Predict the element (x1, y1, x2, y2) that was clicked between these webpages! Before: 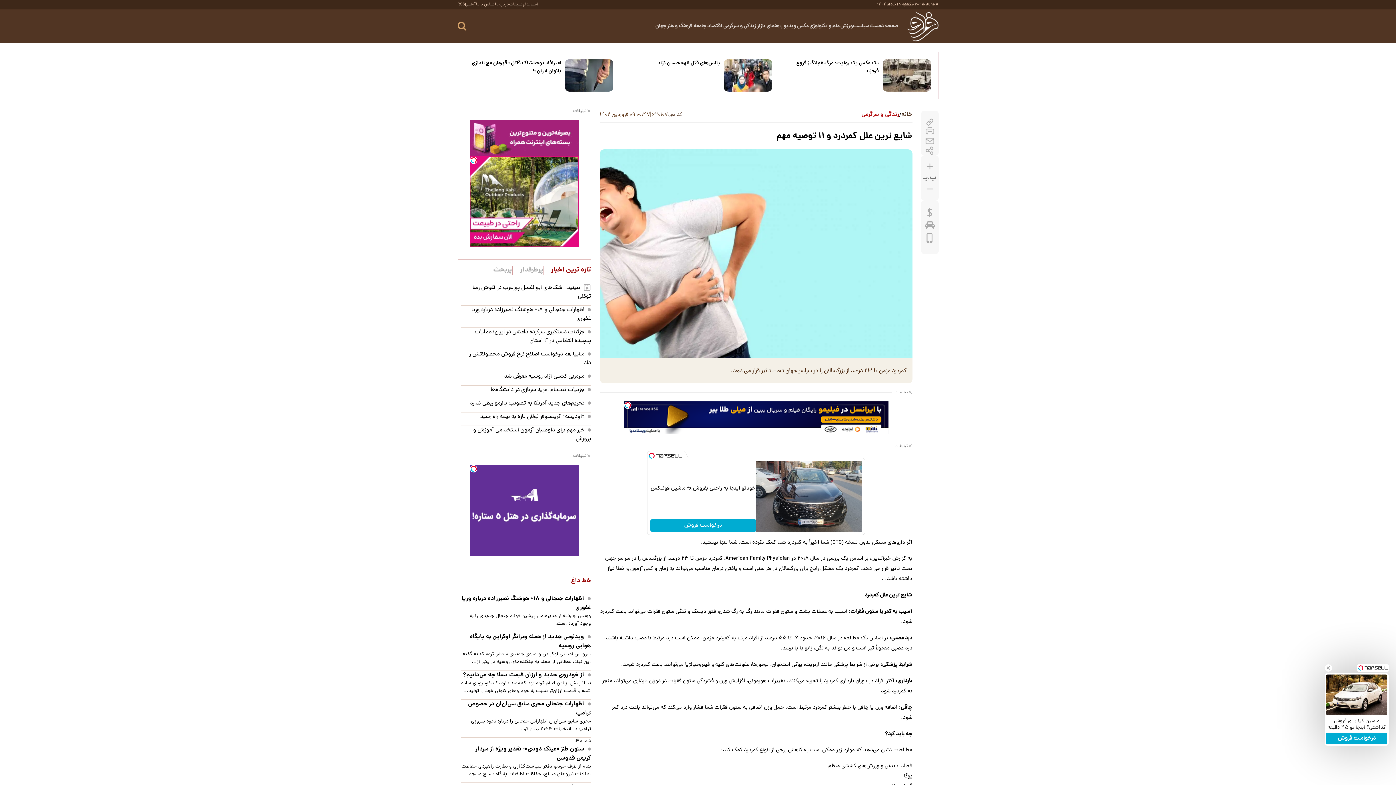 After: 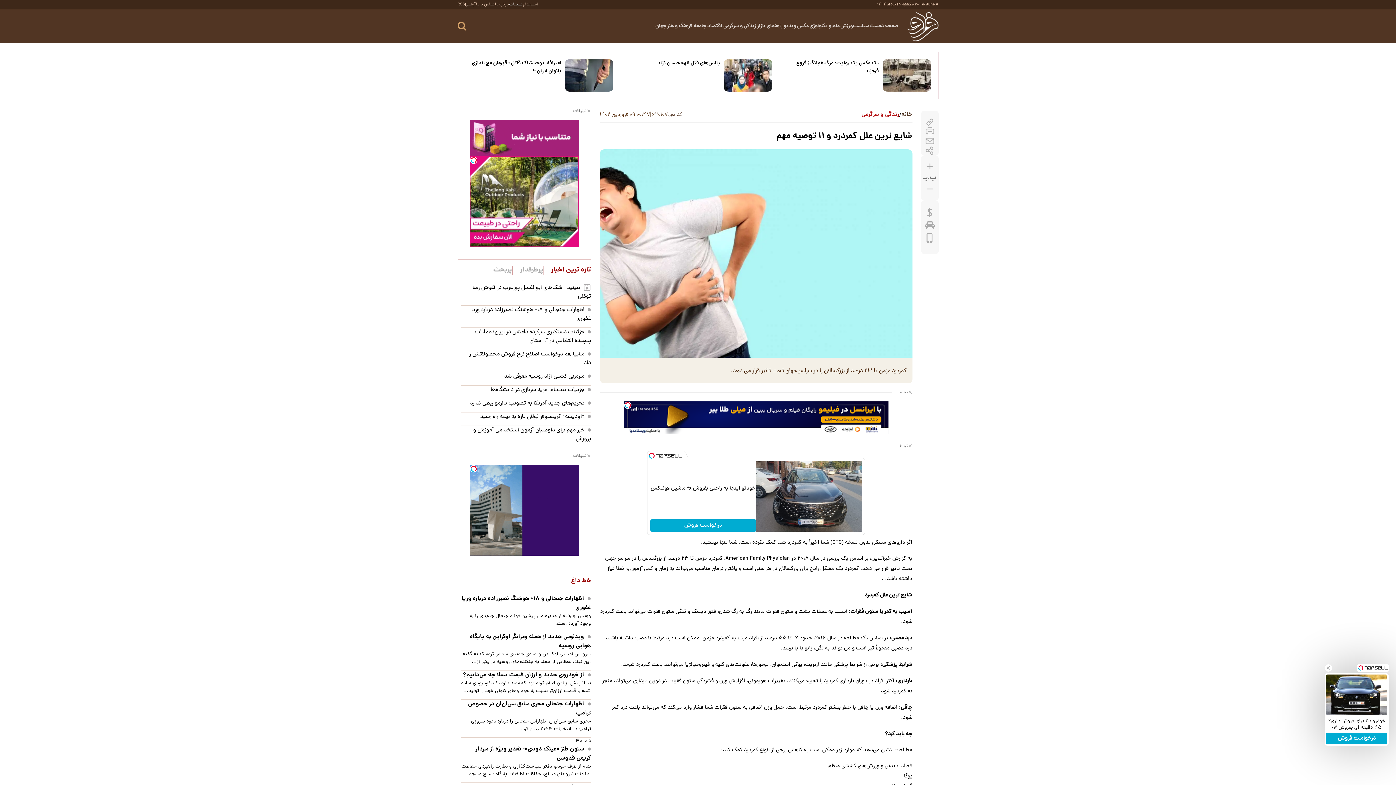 Action: bbox: (509, 3, 522, 6) label: تبلیغات